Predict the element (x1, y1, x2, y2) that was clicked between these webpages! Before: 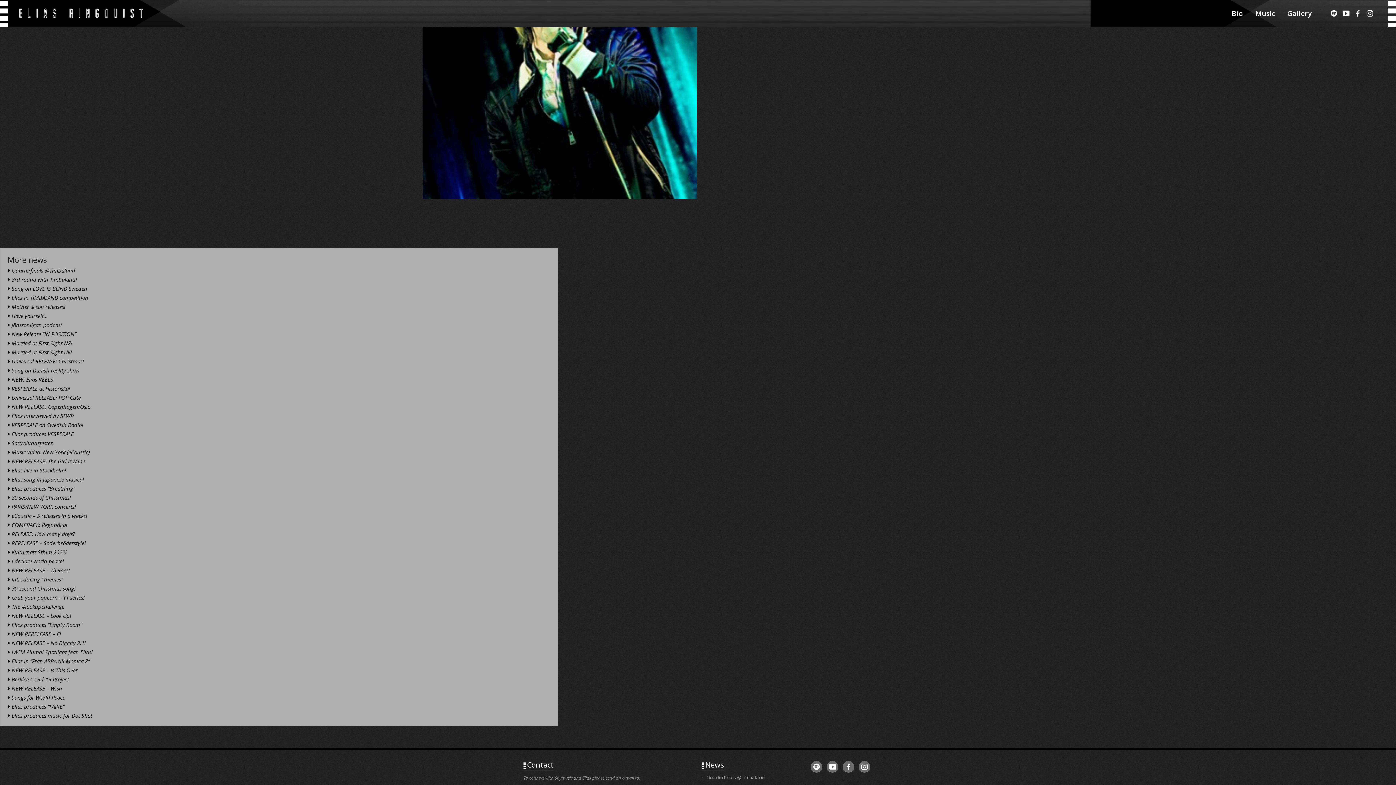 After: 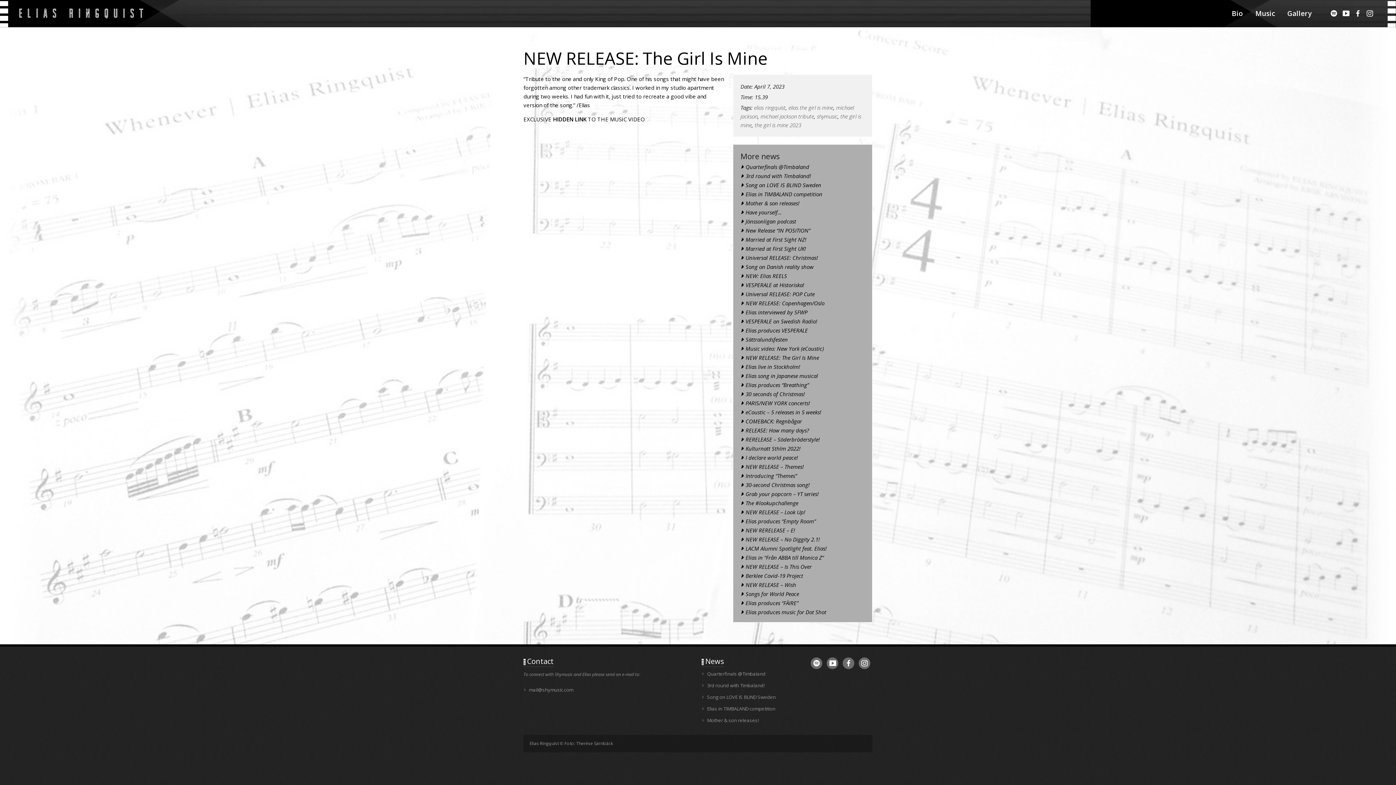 Action: bbox: (7, 457, 85, 465) label: NEW RELEASE: The Girl Is Mine